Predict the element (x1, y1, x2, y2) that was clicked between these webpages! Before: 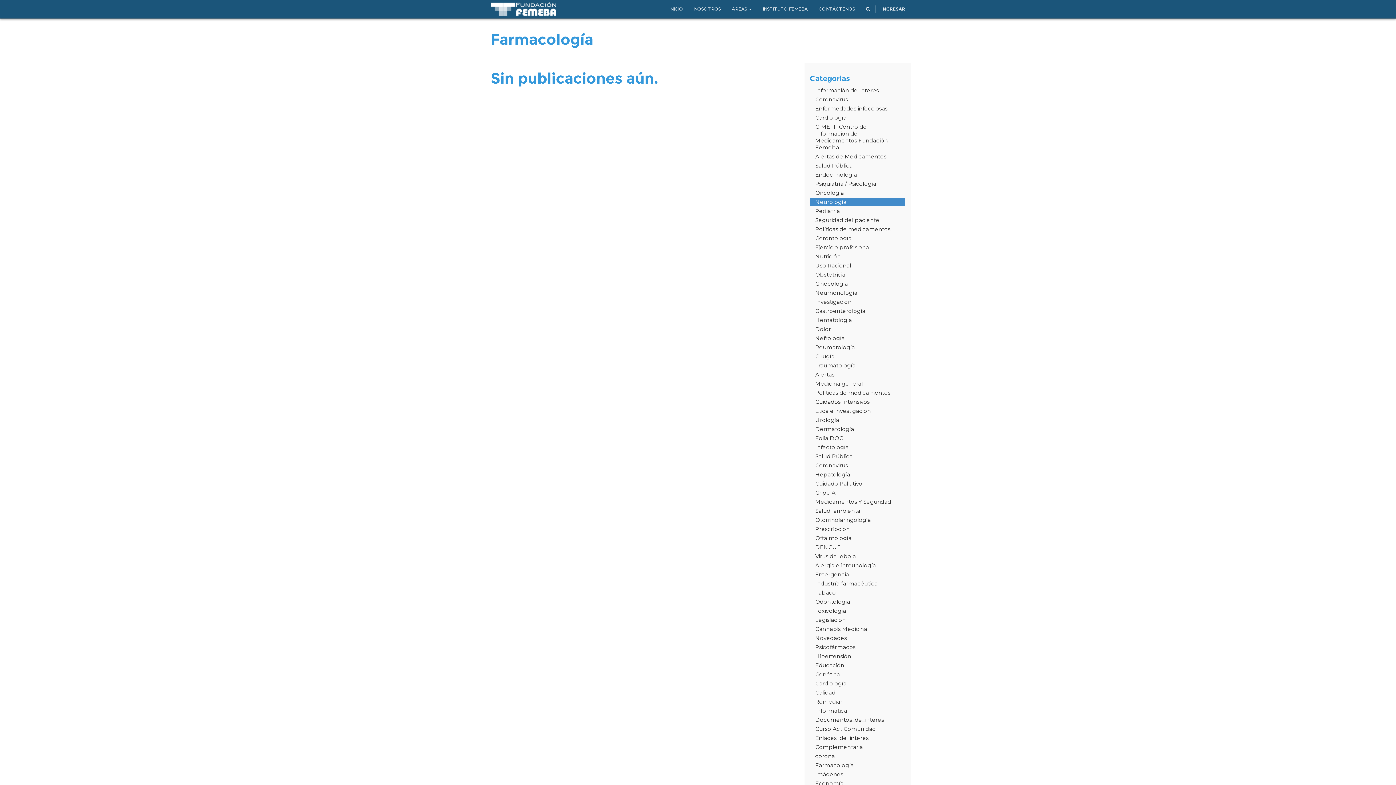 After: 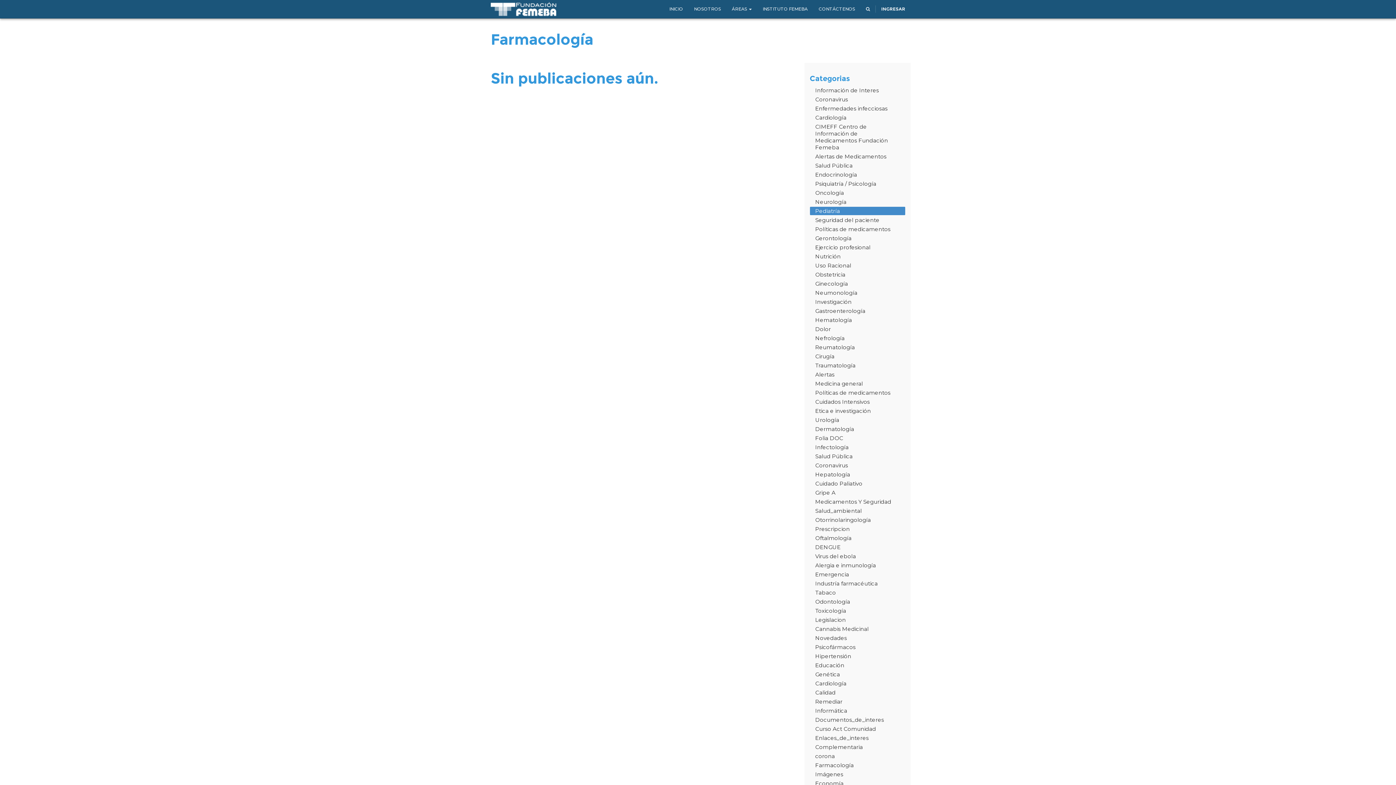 Action: label: Pediatría bbox: (810, 206, 905, 215)